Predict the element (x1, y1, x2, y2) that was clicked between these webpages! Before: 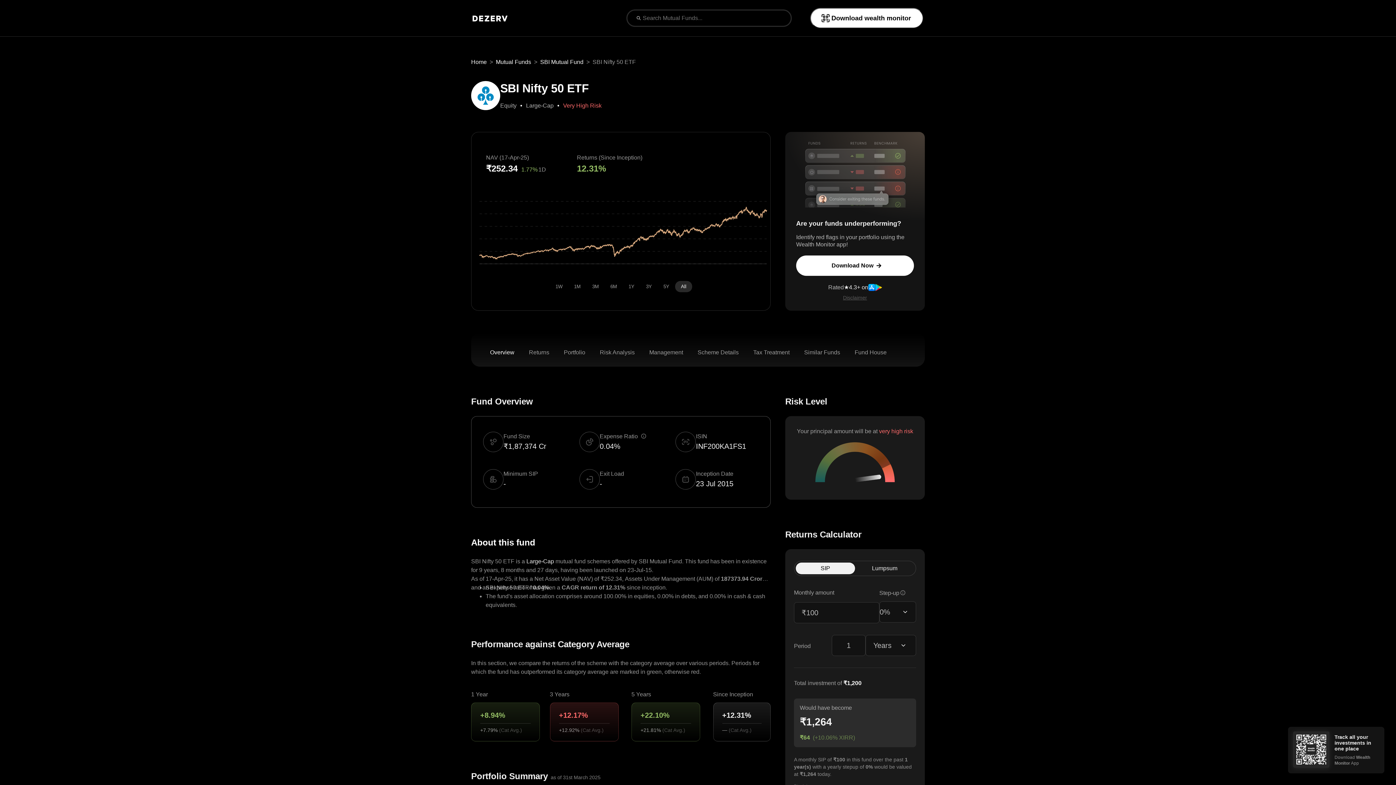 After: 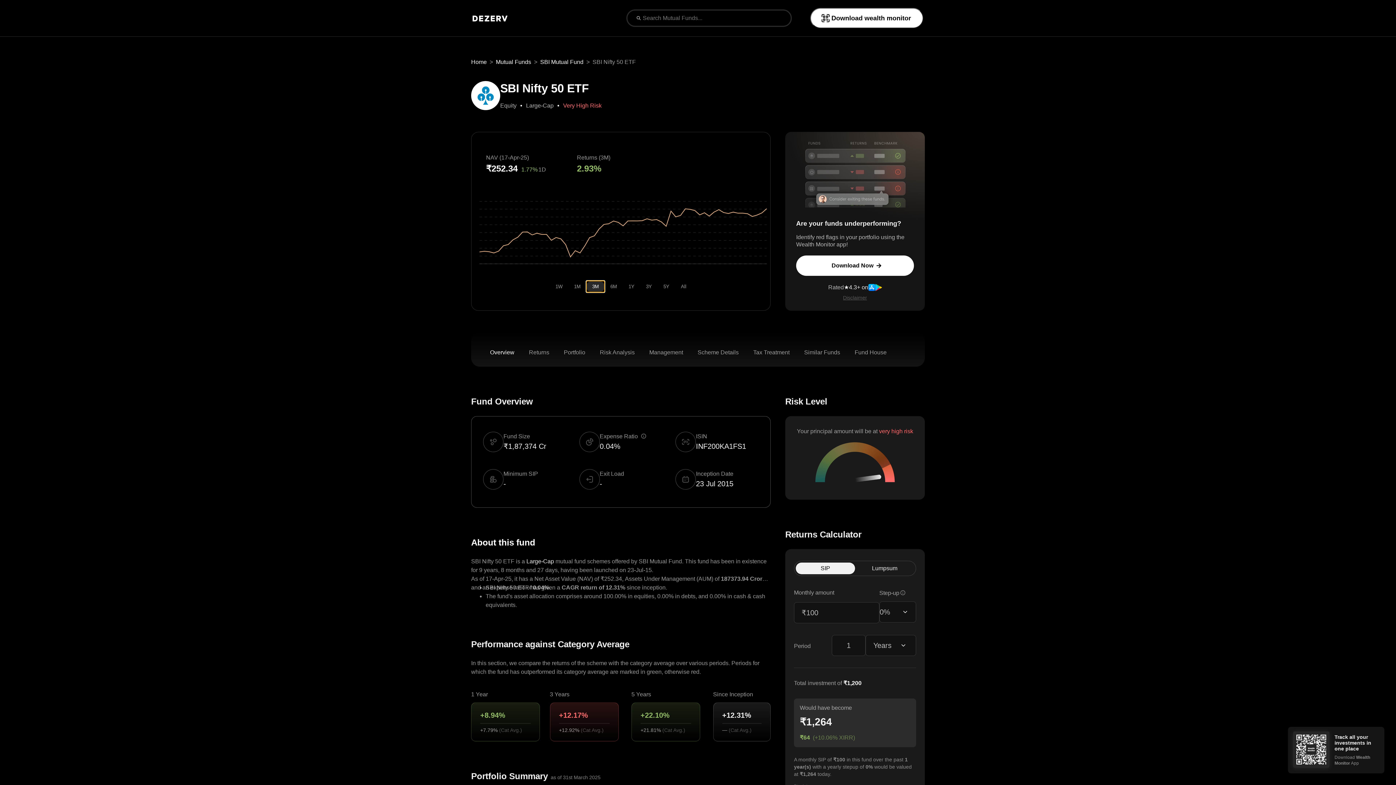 Action: label: Select 3M time frame bbox: (586, 281, 604, 292)